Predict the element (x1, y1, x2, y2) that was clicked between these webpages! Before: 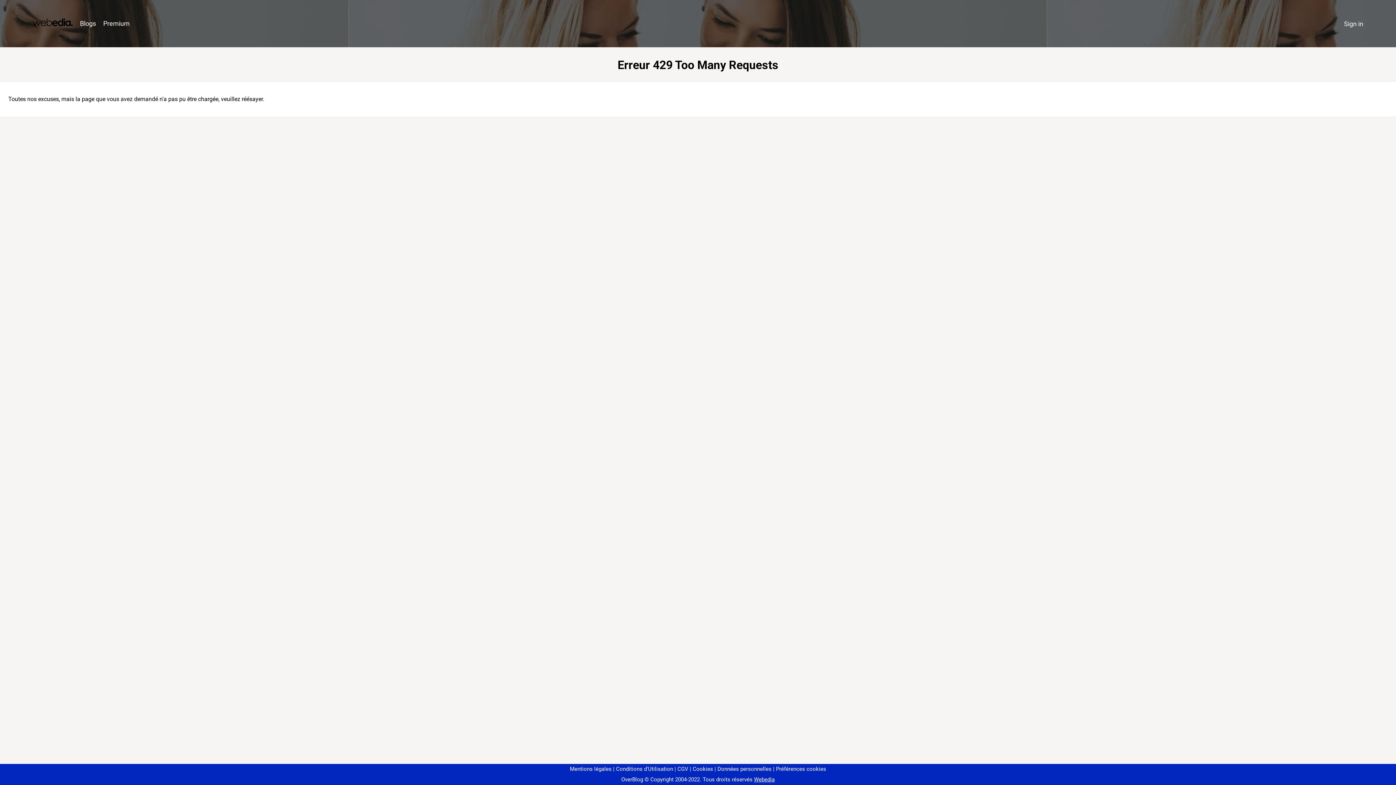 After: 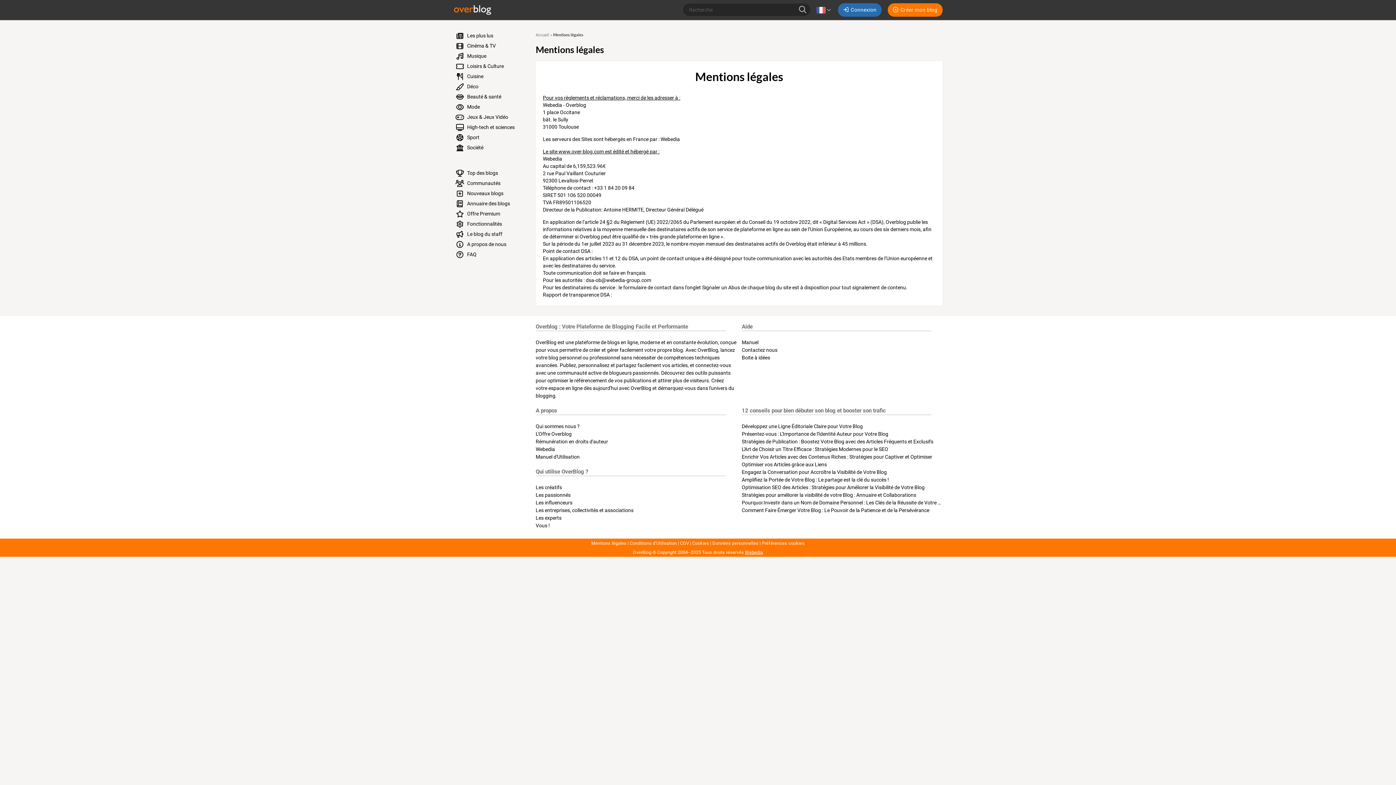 Action: label: Mentions légales bbox: (570, 766, 611, 772)